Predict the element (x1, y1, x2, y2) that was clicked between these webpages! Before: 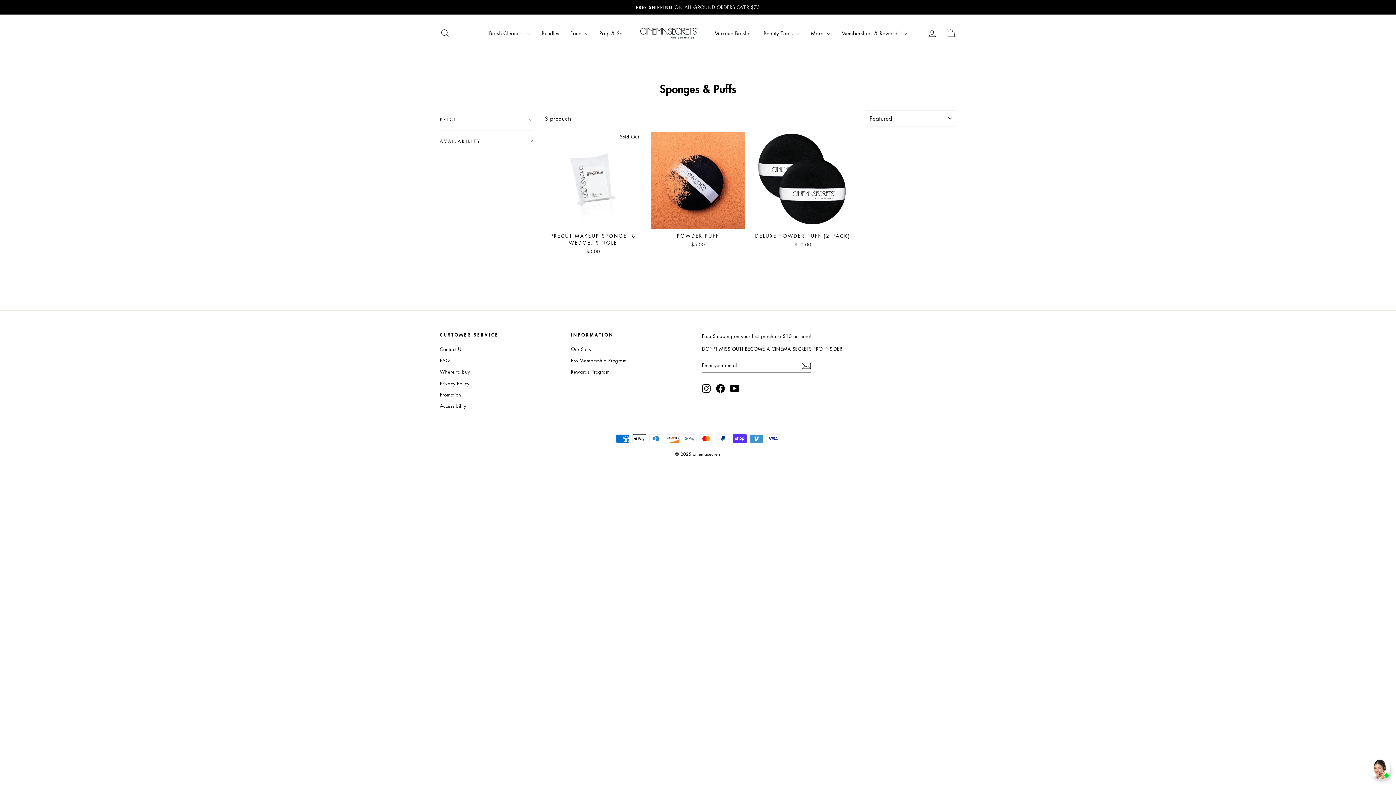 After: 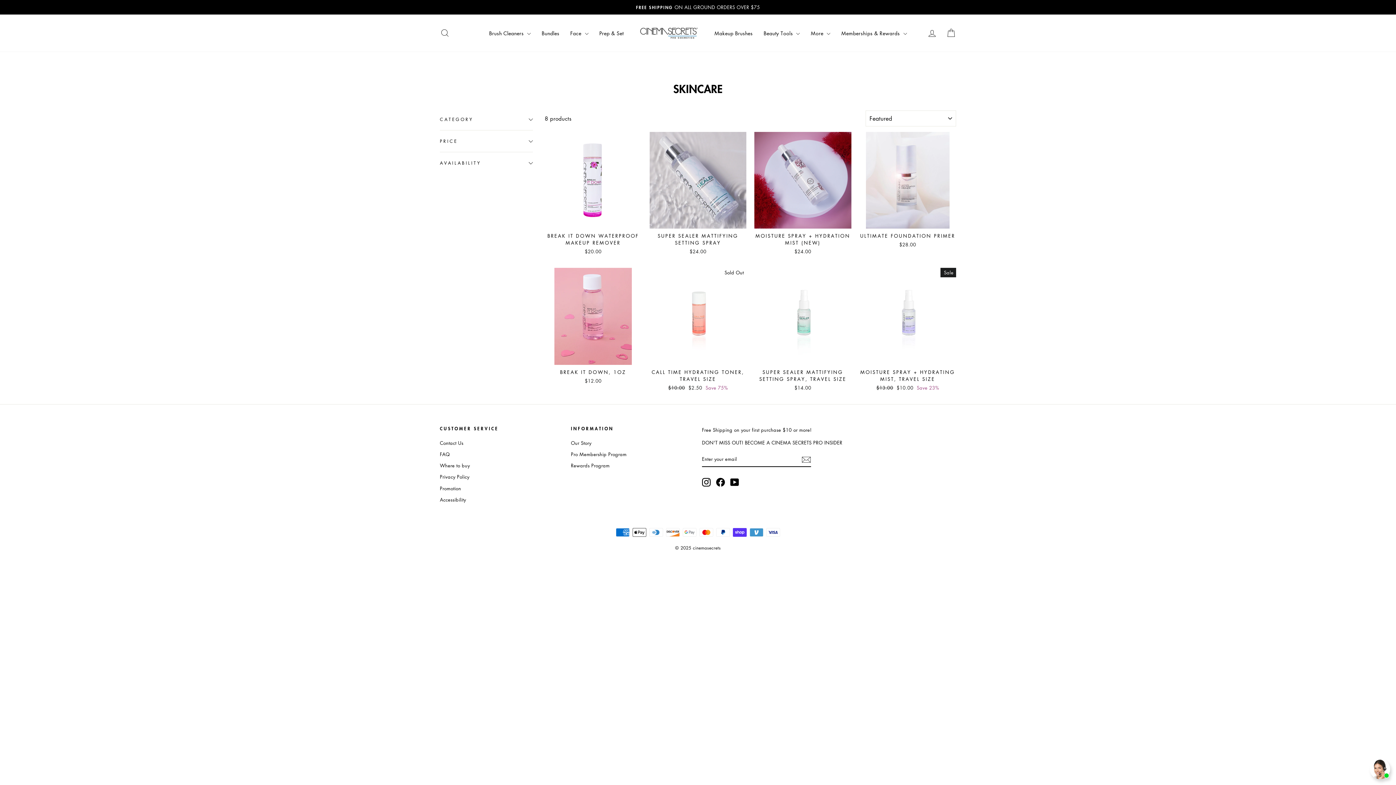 Action: label: Prep & Set bbox: (594, 26, 629, 39)